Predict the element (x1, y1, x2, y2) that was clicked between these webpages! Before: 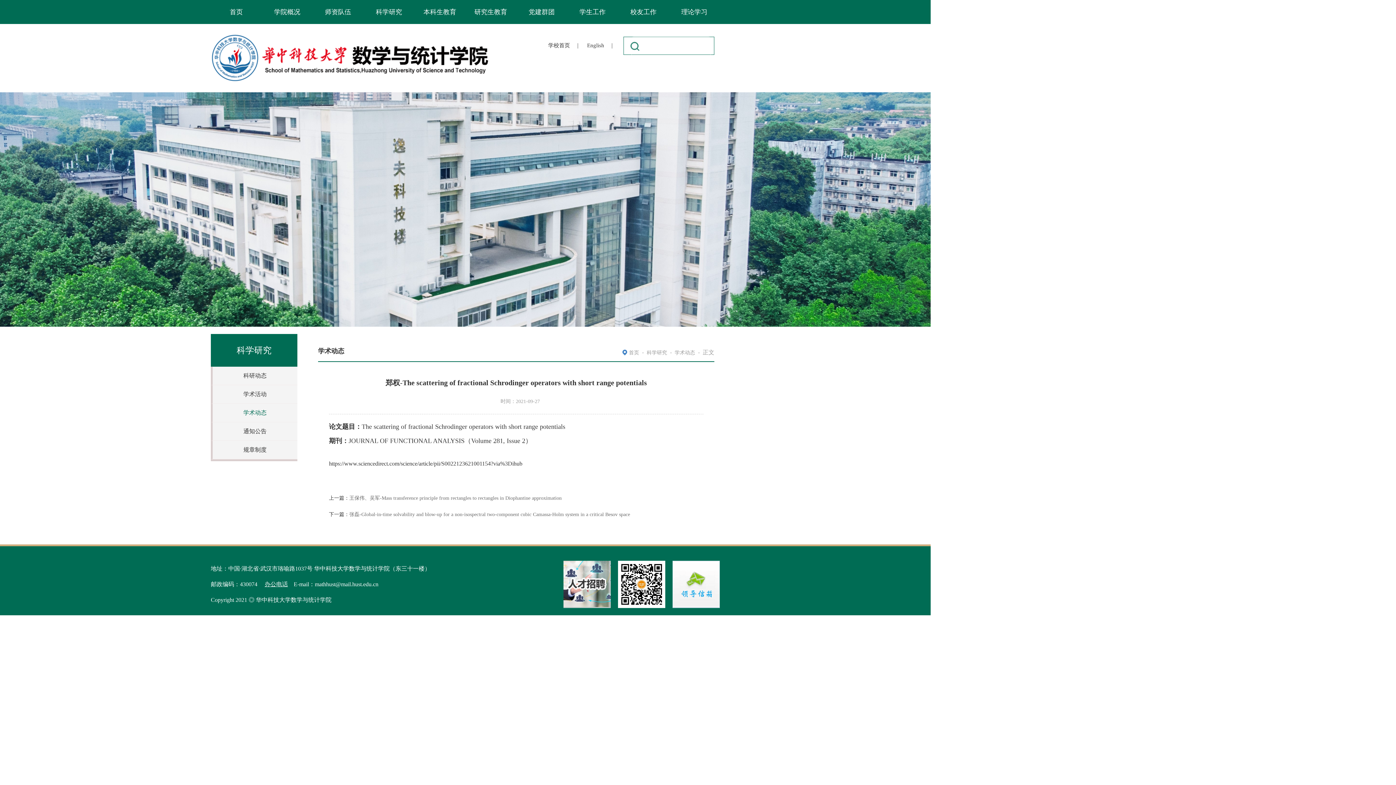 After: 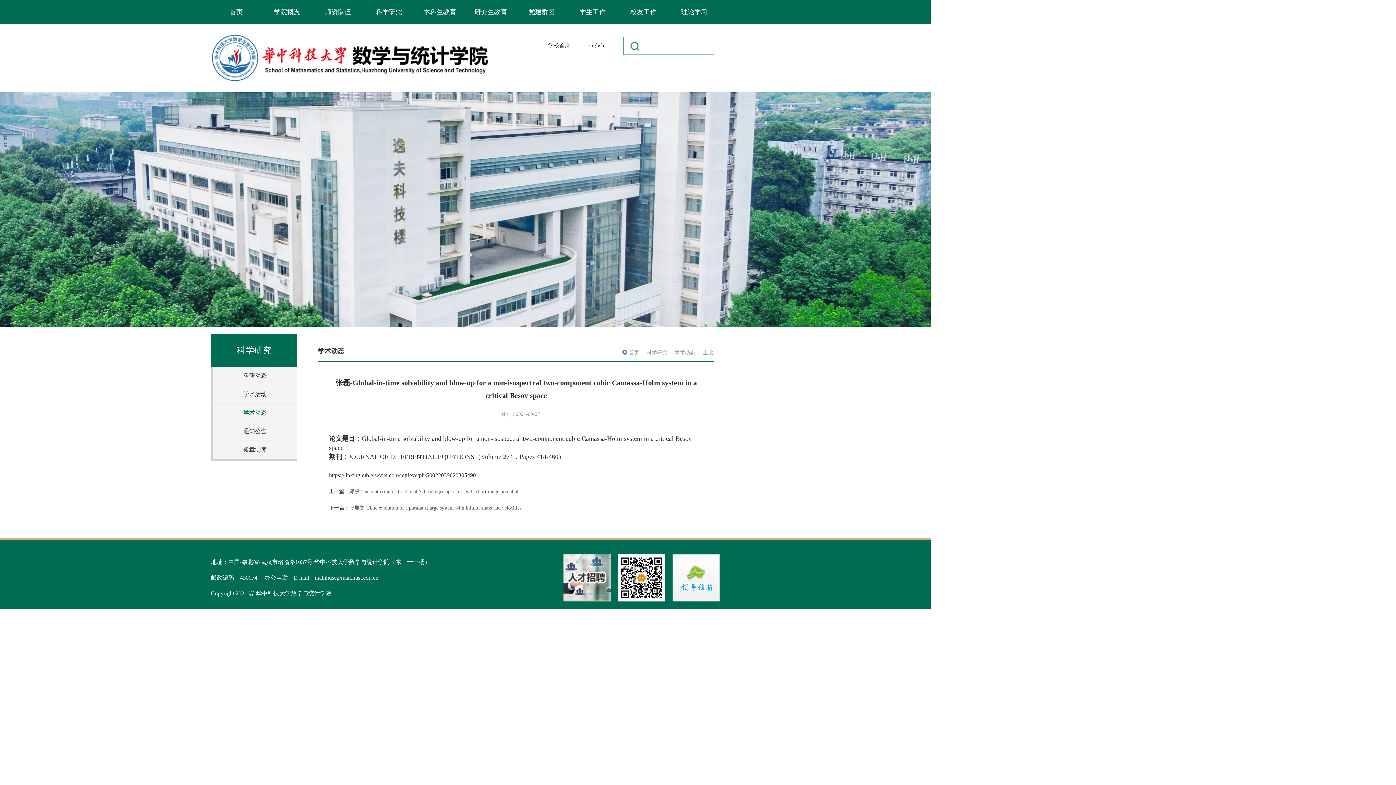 Action: label: 张磊-Global-in-time solvability and blow-up for a non-isospectral two-component cubic Camassa-Holm system in a critical Besov space bbox: (349, 510, 630, 519)